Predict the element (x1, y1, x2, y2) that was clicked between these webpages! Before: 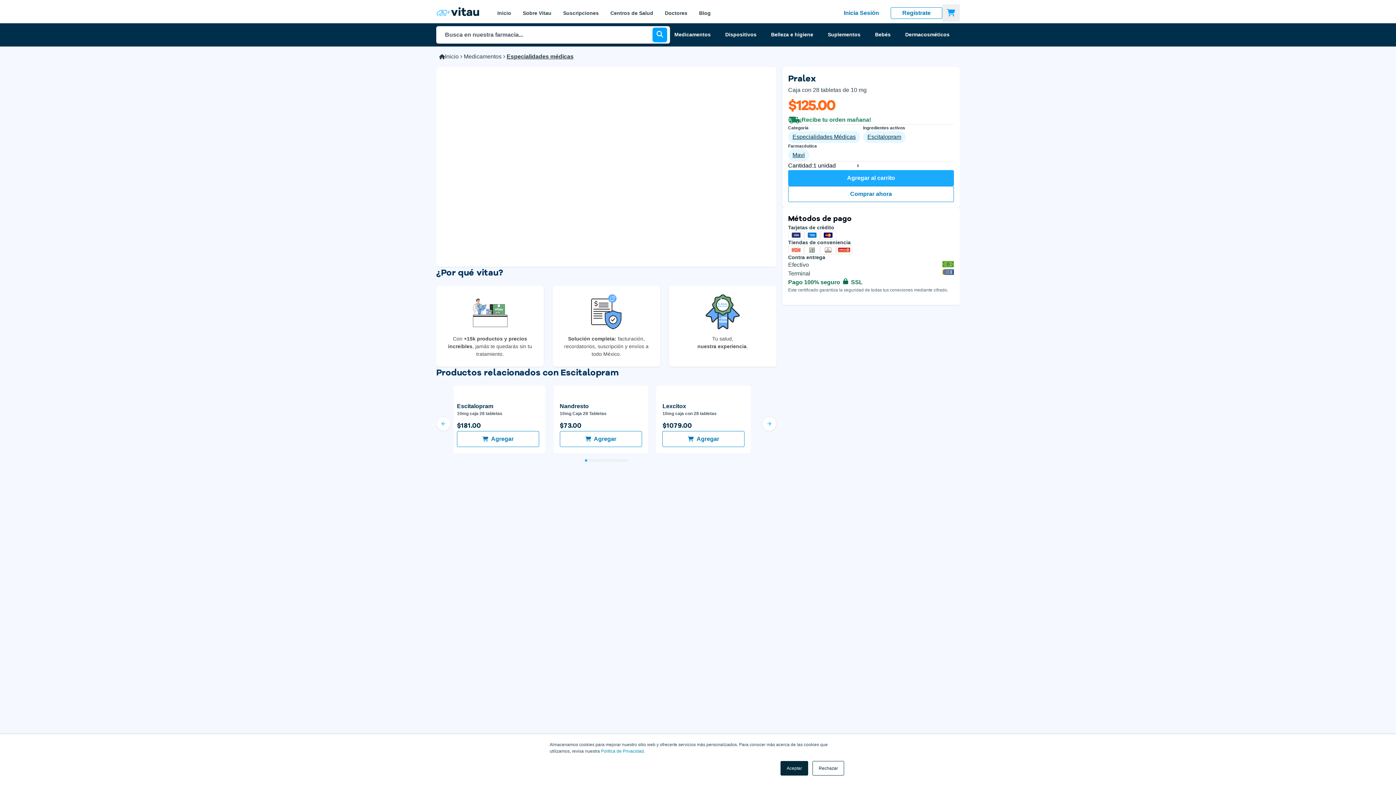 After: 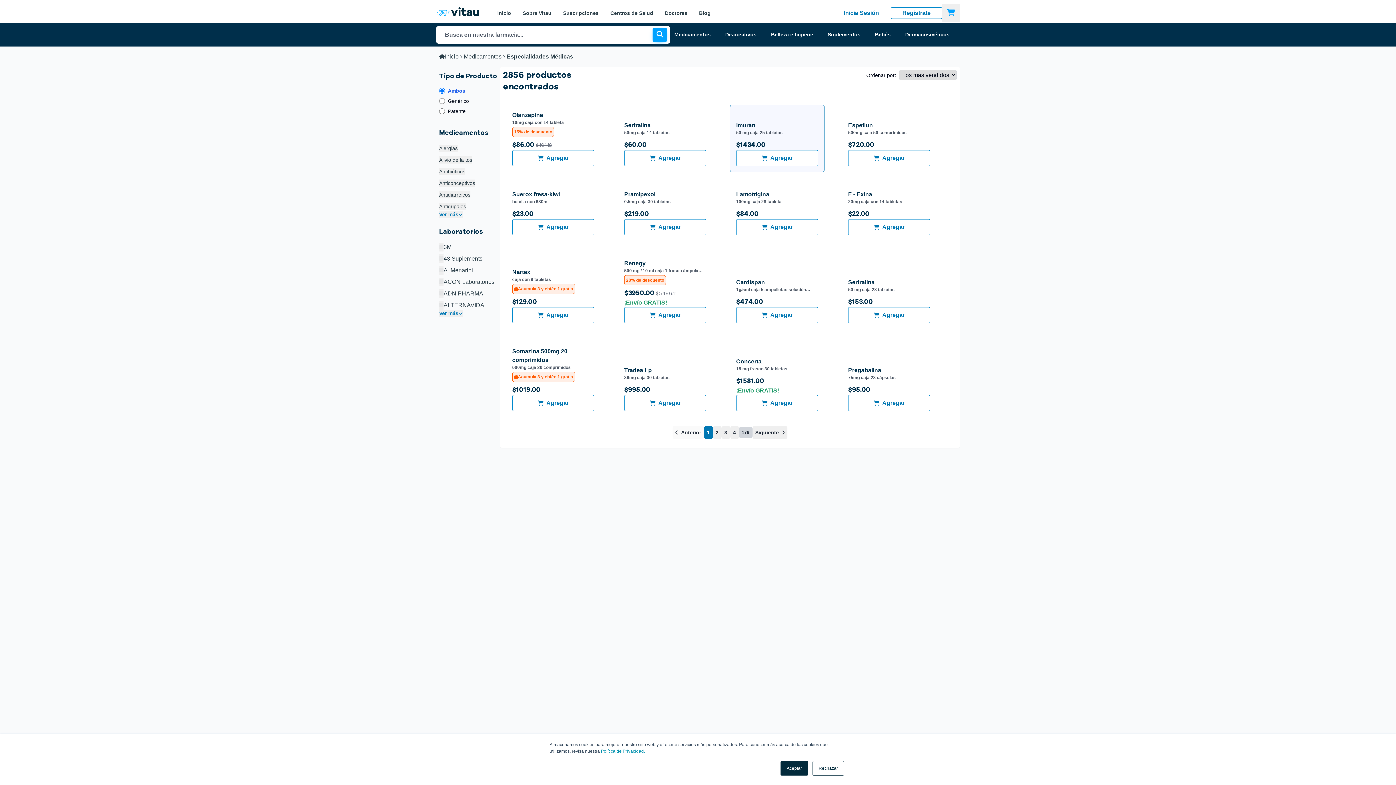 Action: label: Especialidades Médicas bbox: (788, 131, 860, 142)